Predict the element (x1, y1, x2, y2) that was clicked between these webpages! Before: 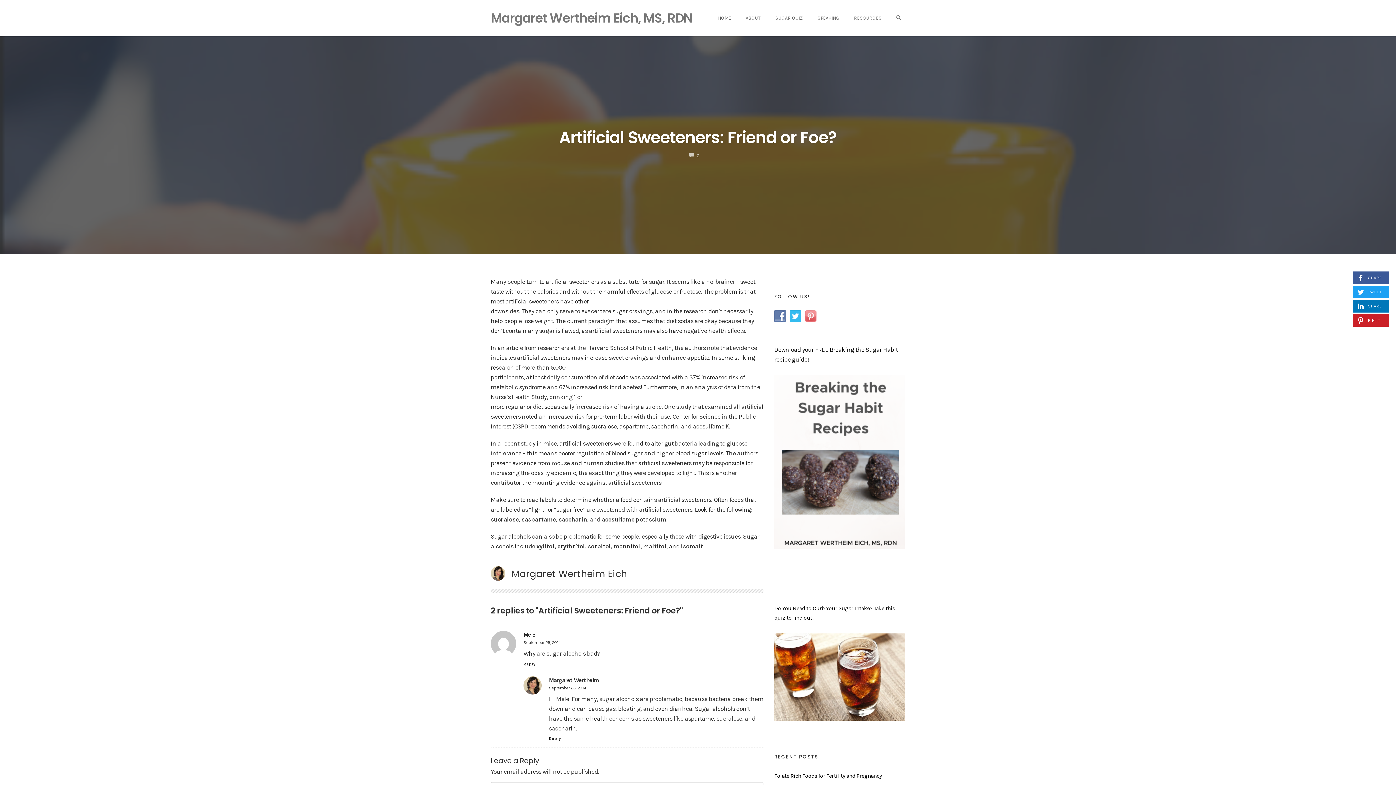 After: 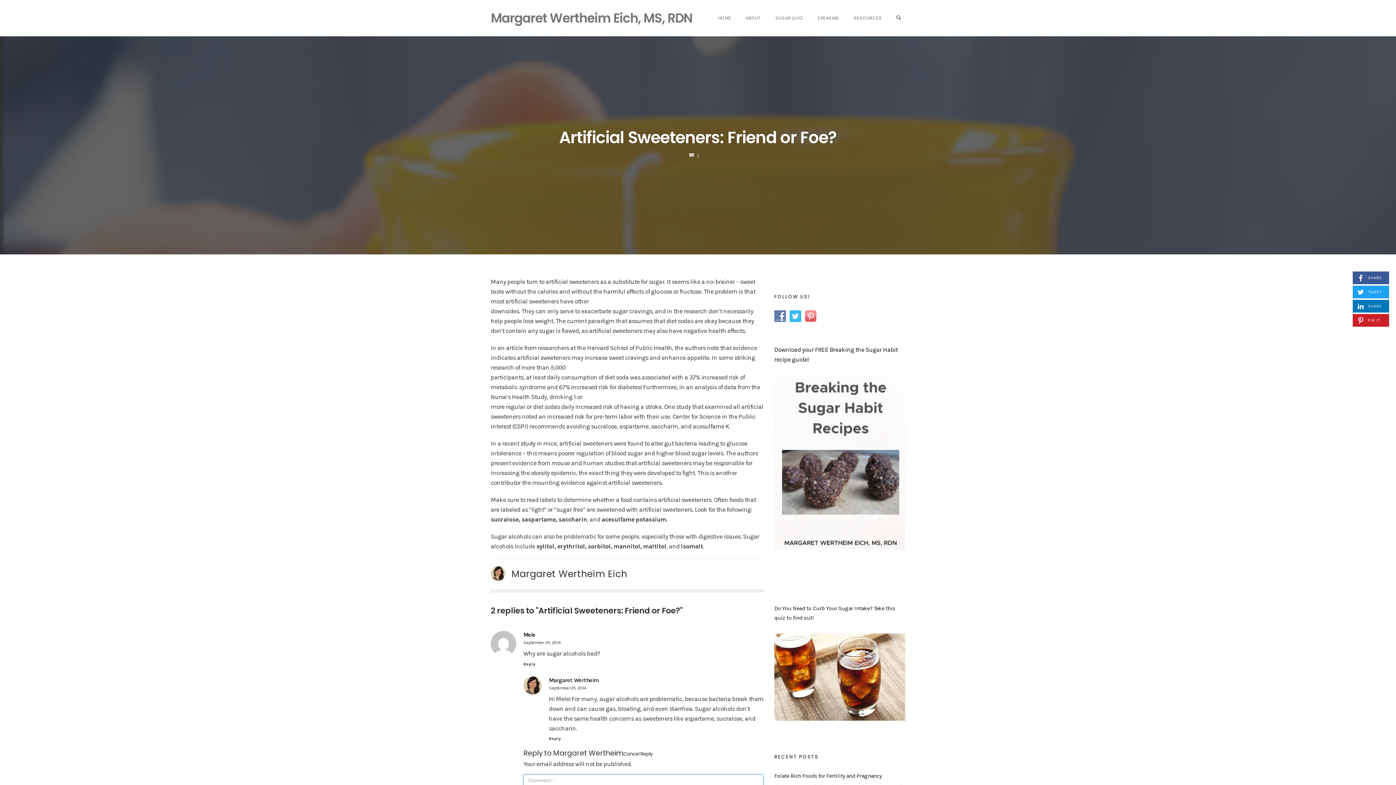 Action: bbox: (549, 736, 561, 741) label: Reply to Margaret Wertheim